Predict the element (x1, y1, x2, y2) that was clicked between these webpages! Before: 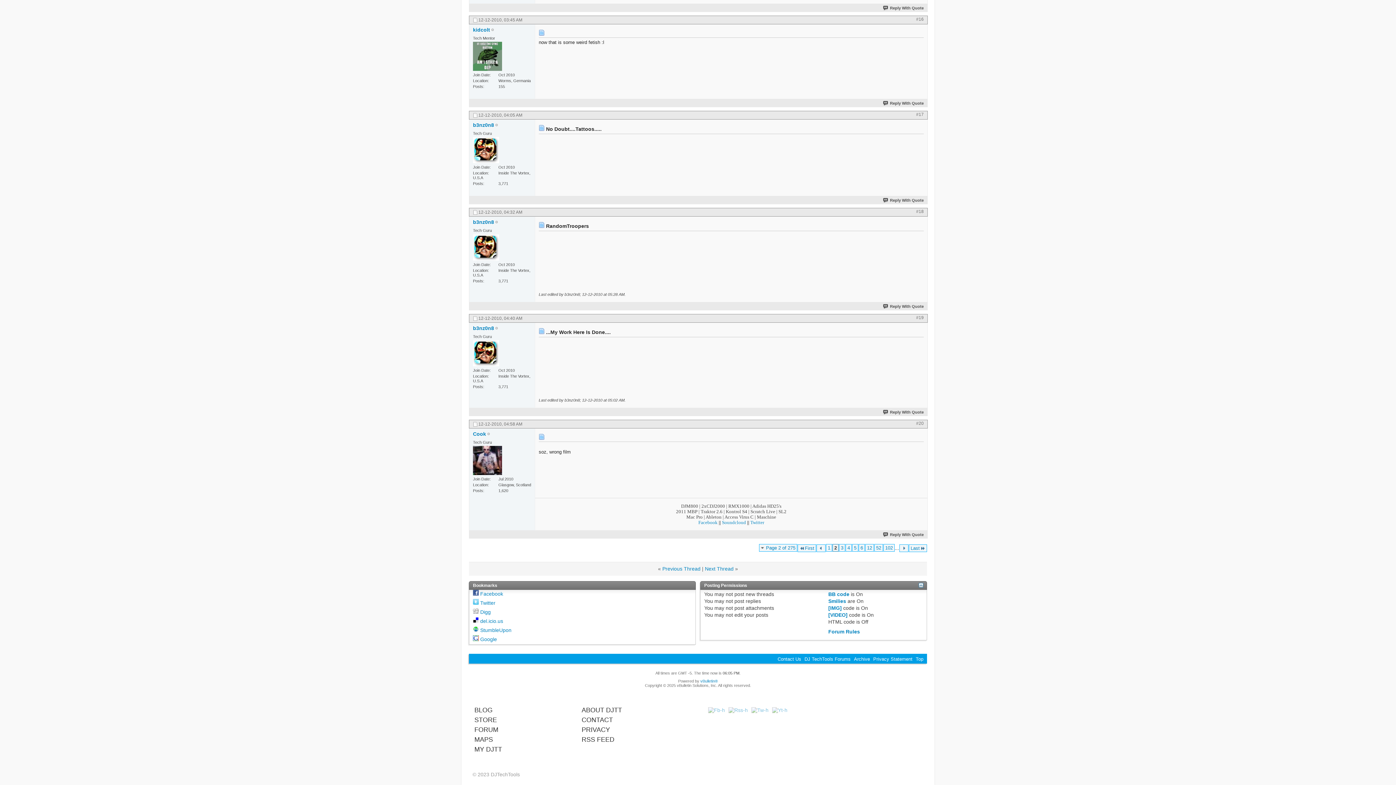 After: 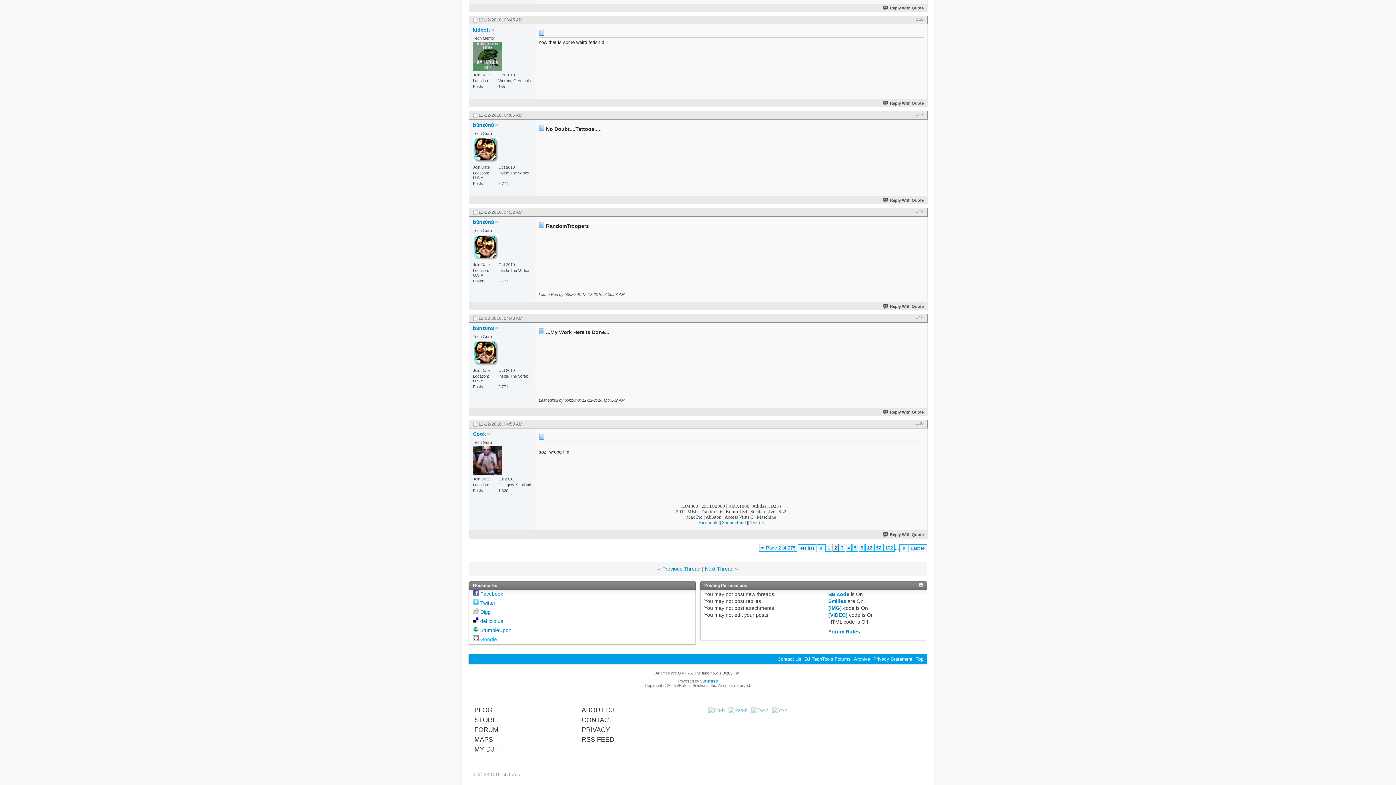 Action: label: Google bbox: (480, 636, 497, 642)